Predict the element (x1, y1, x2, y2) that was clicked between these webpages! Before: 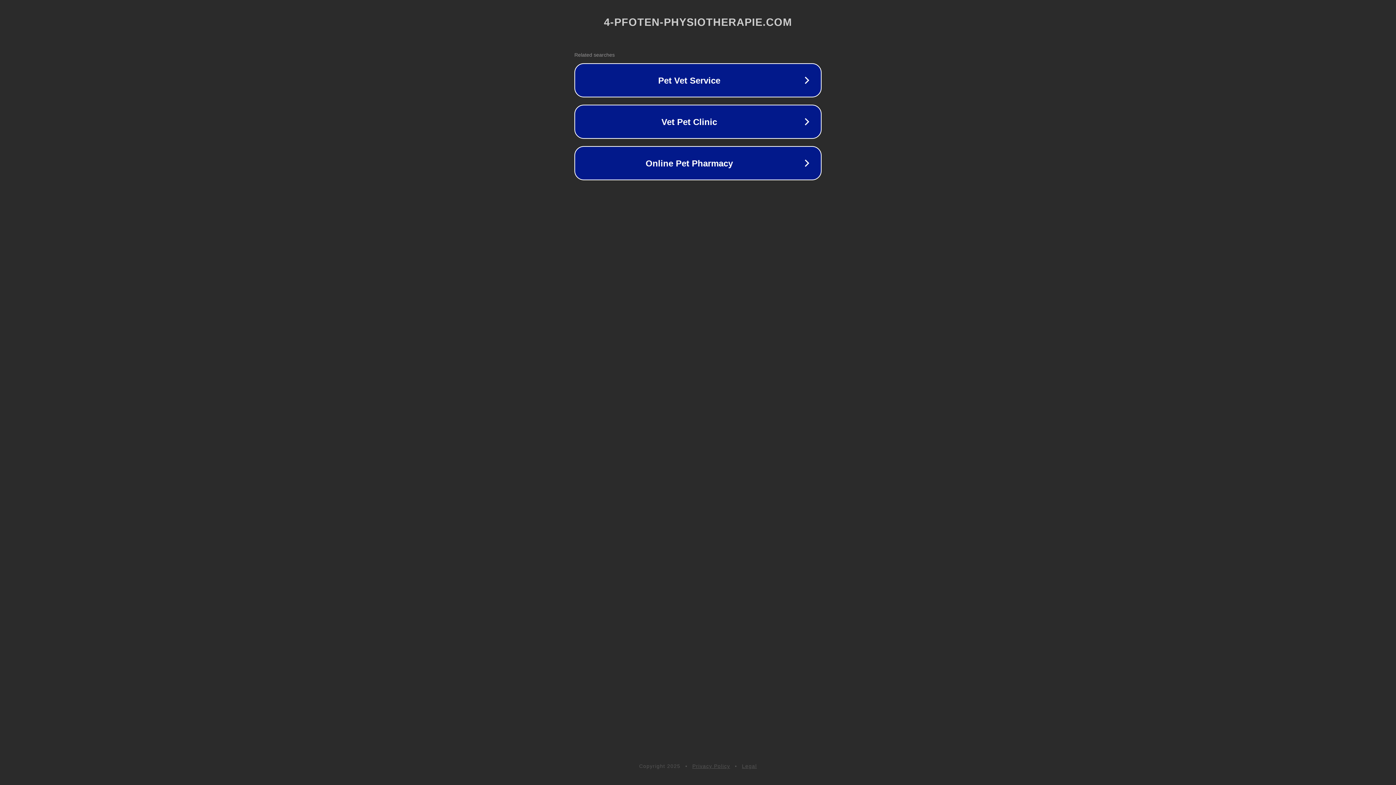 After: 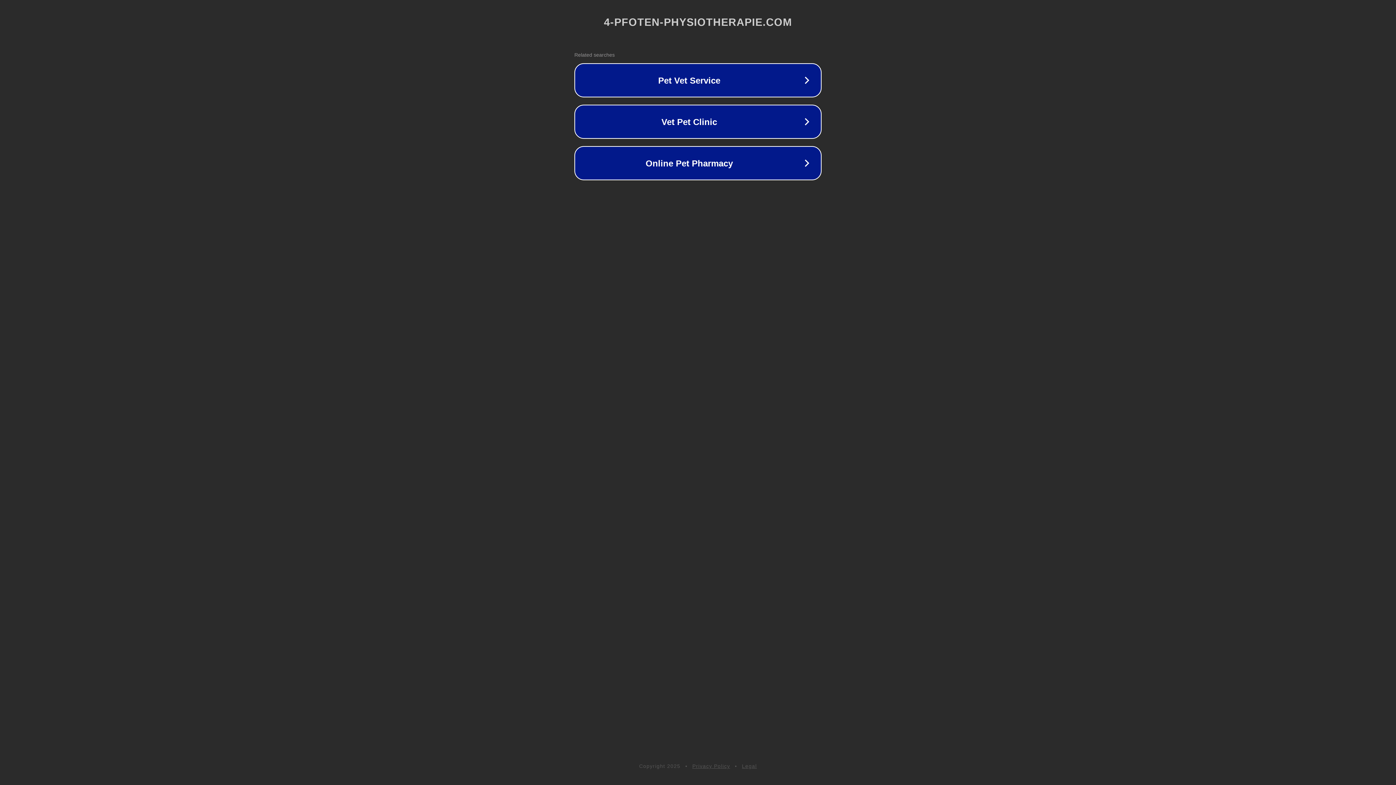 Action: label: Privacy Policy bbox: (692, 763, 730, 769)